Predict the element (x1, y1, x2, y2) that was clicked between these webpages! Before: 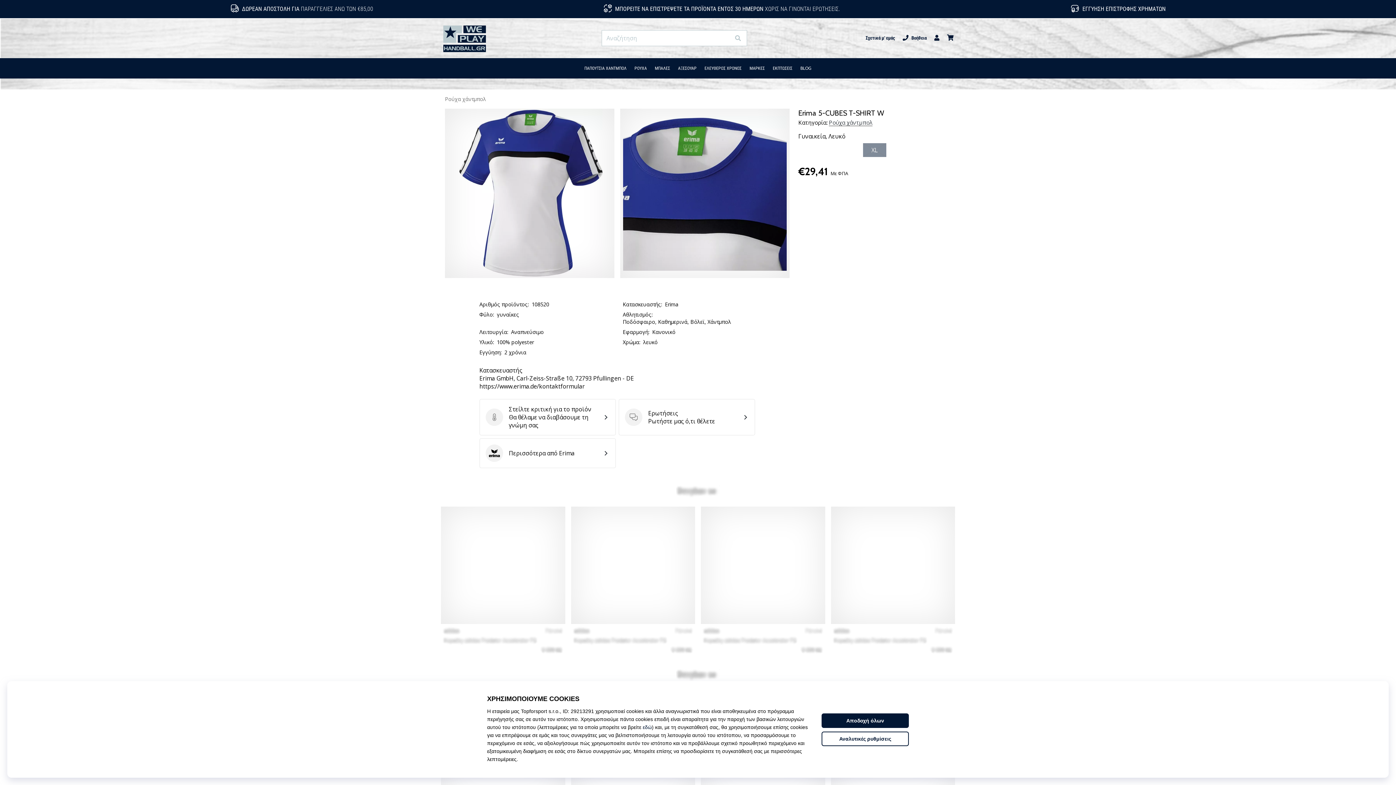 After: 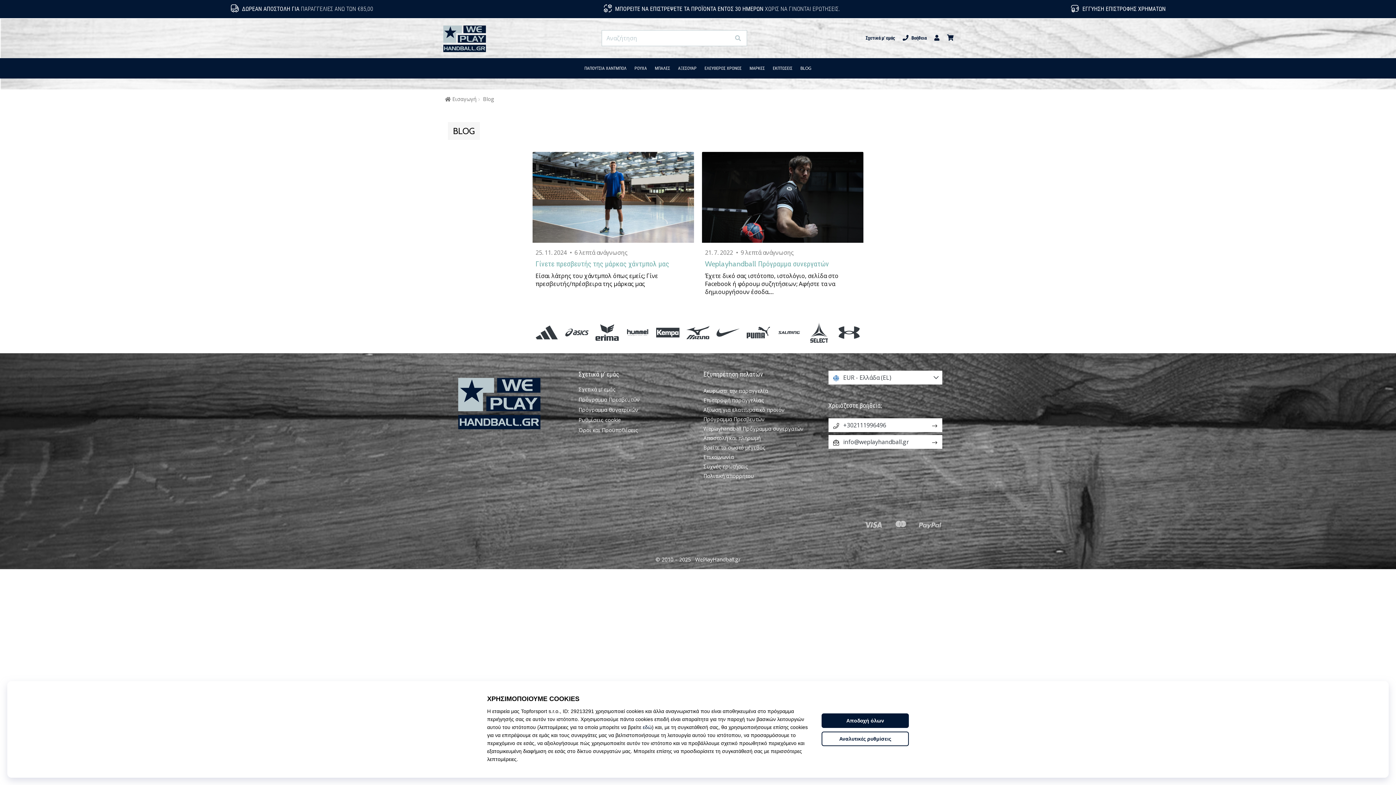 Action: label: BLOG bbox: (796, 58, 815, 78)